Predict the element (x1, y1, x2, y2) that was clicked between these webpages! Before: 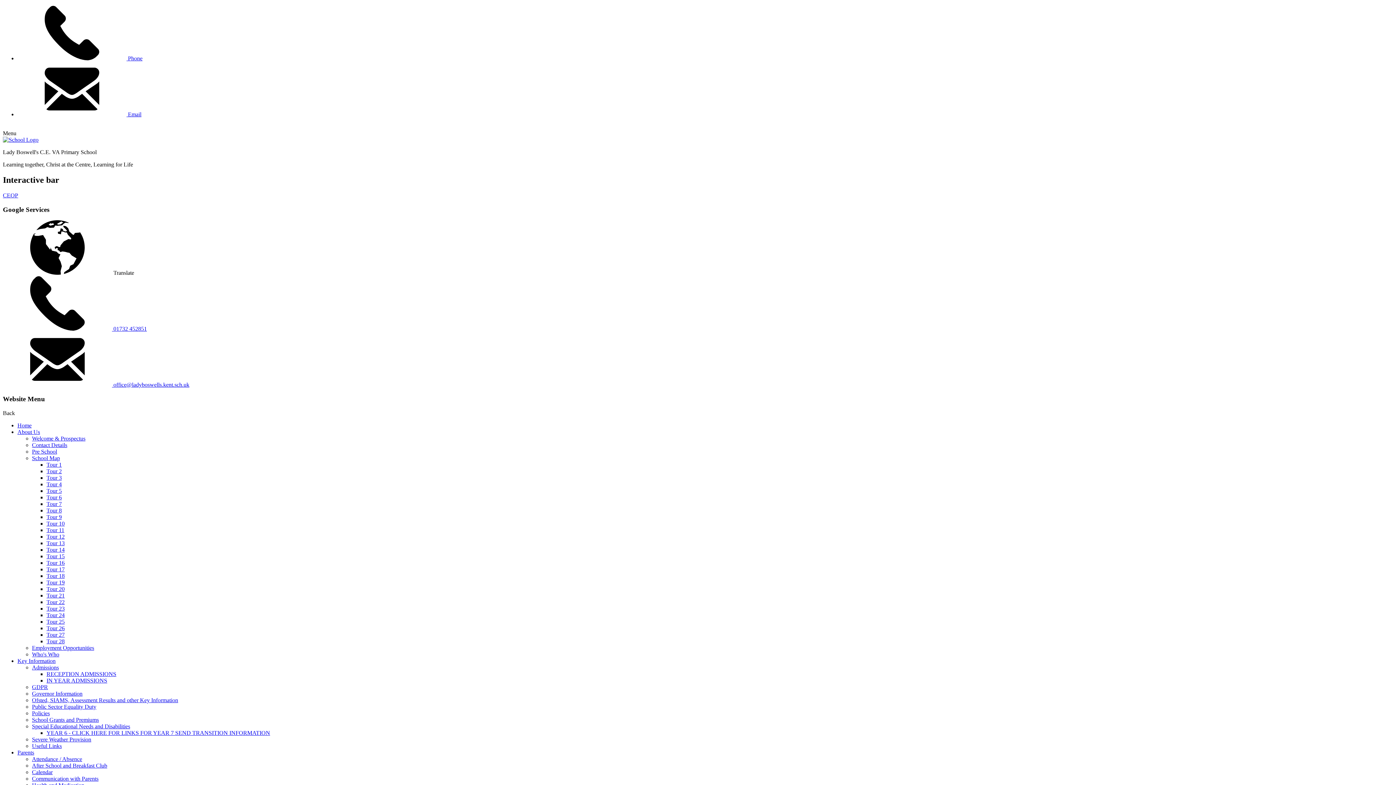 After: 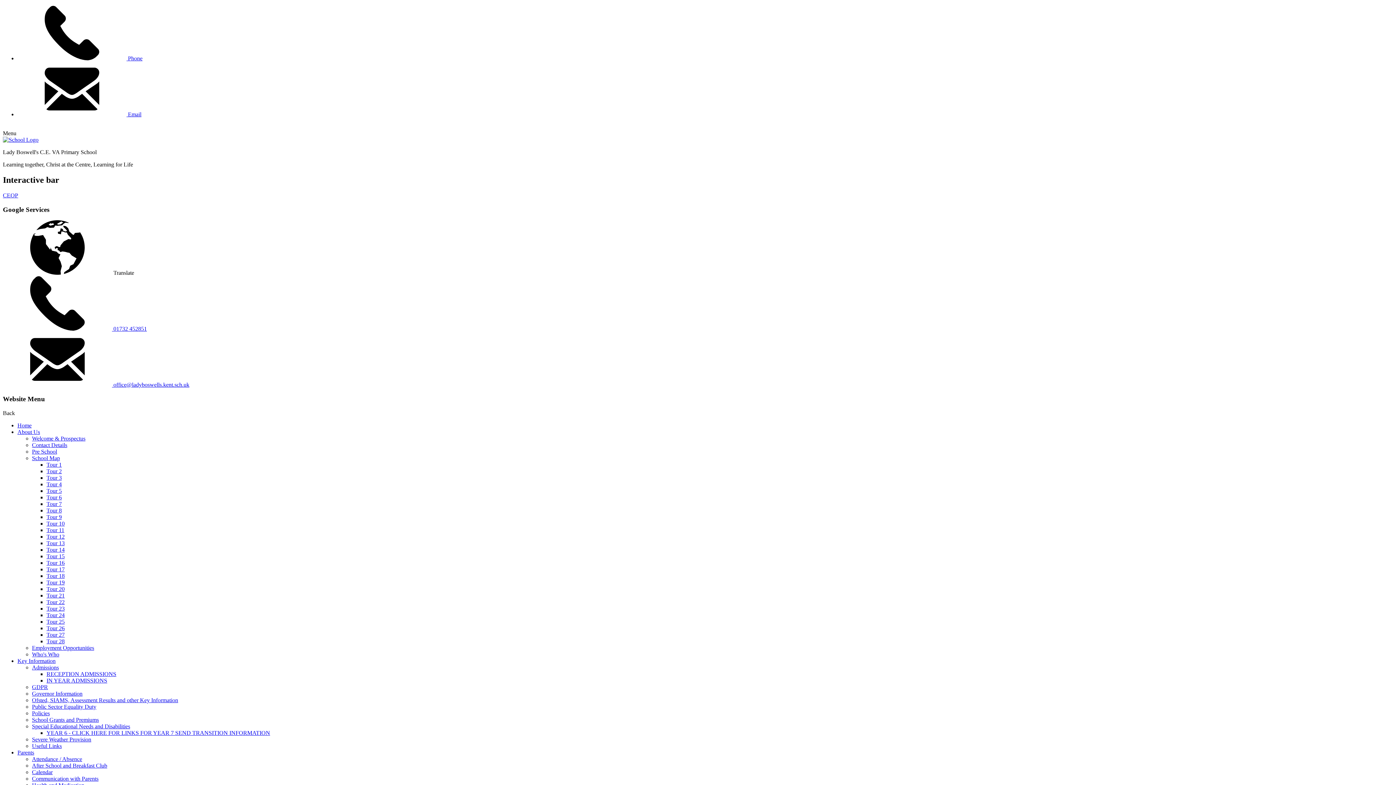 Action: bbox: (32, 664, 58, 670) label: Admissions